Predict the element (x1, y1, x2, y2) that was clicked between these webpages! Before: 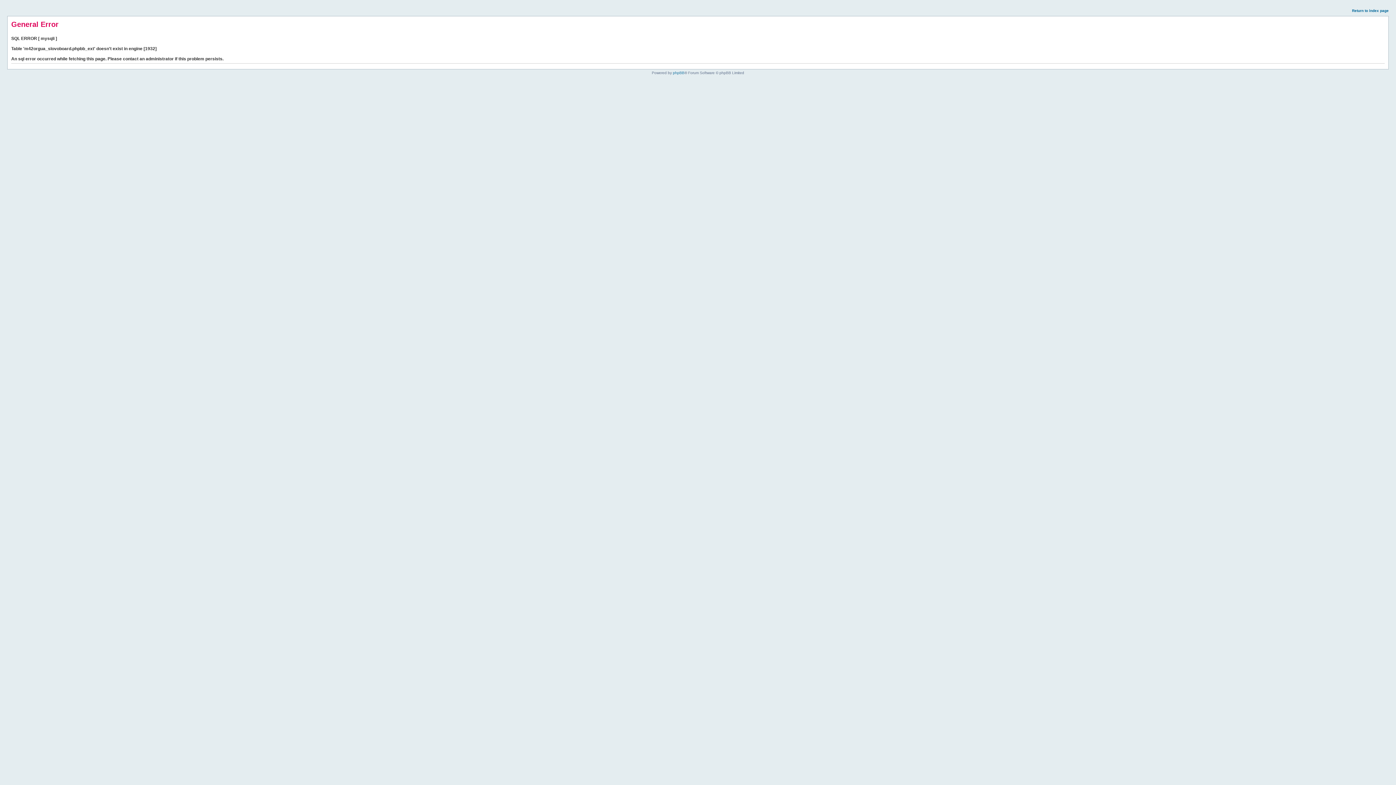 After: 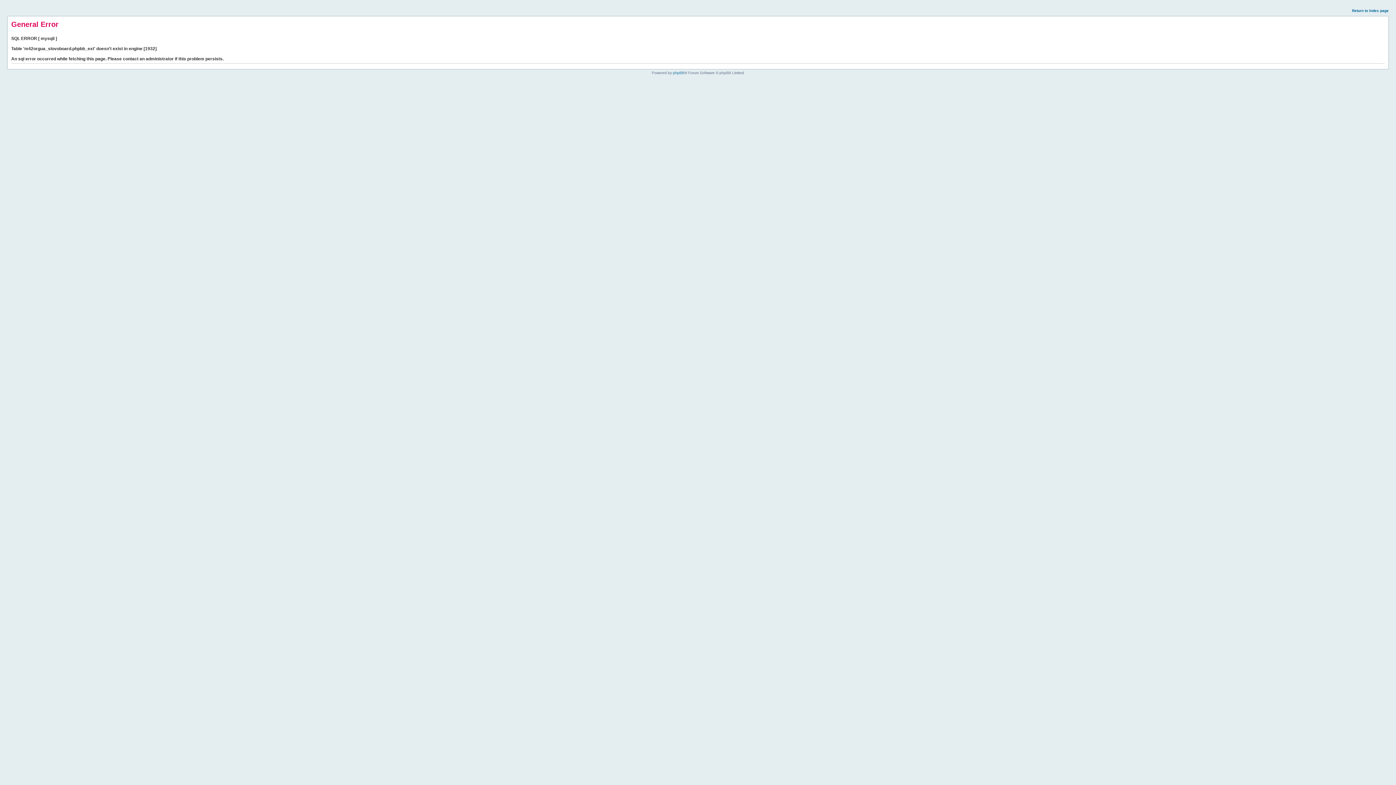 Action: bbox: (1352, 8, 1389, 12) label: Return to index page